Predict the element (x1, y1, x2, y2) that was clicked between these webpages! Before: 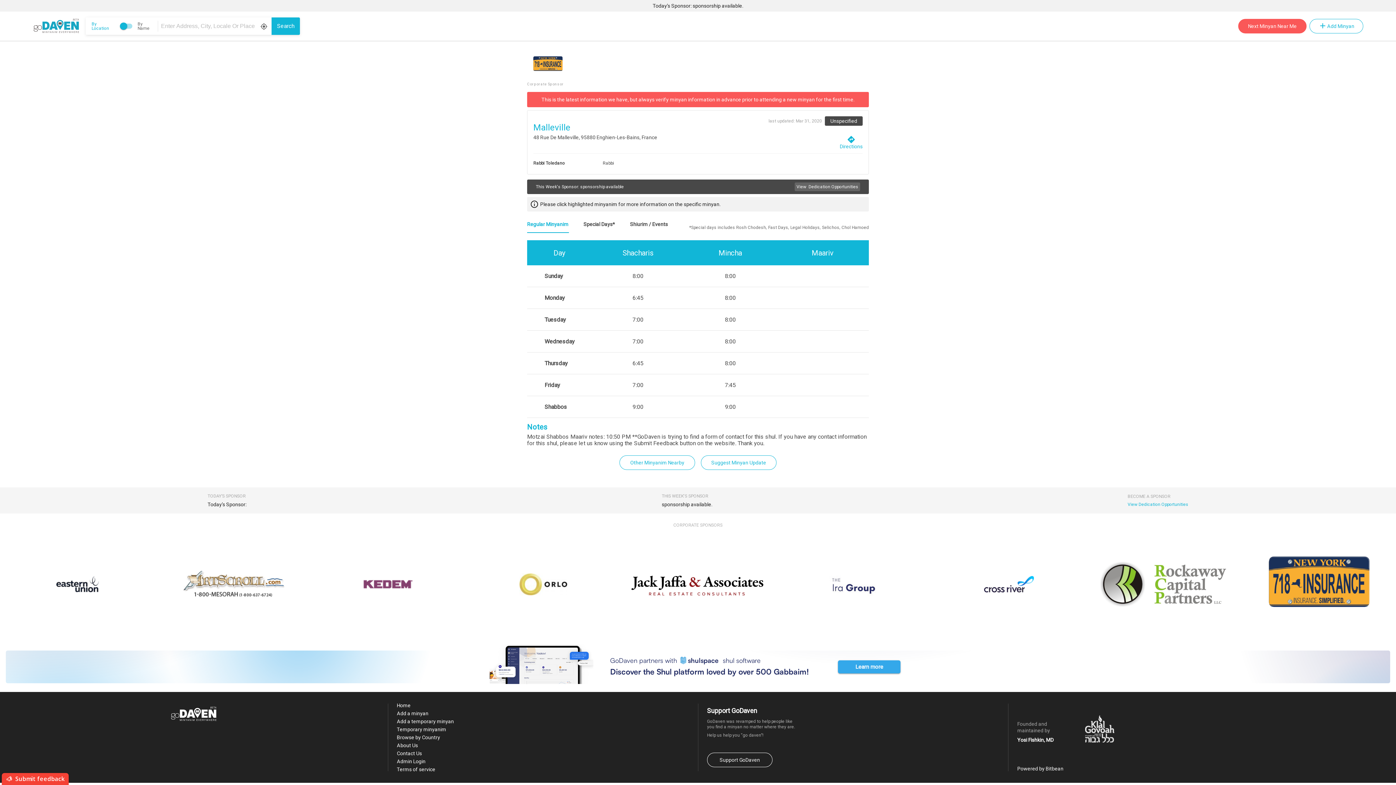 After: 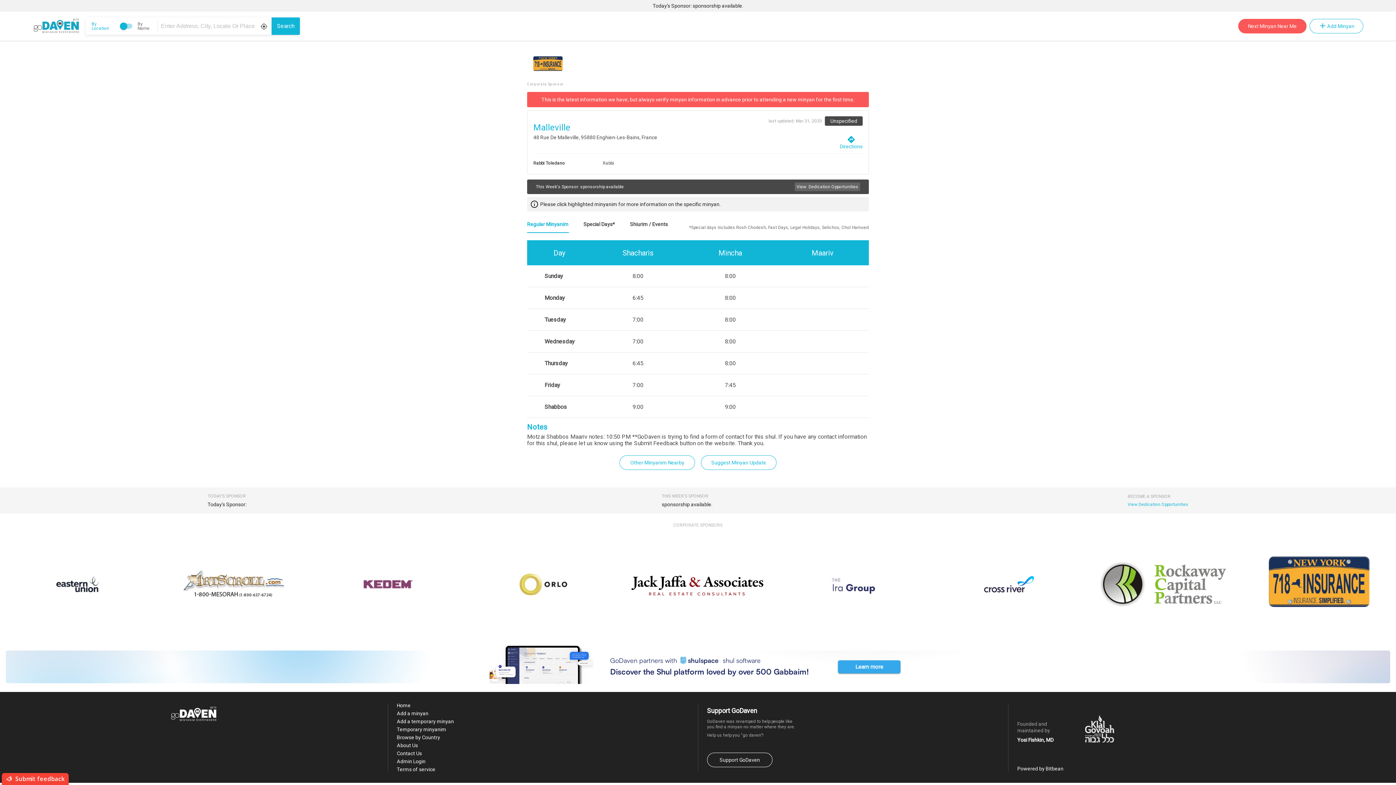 Action: bbox: (1017, 766, 1063, 771) label: Powered by Bitbean